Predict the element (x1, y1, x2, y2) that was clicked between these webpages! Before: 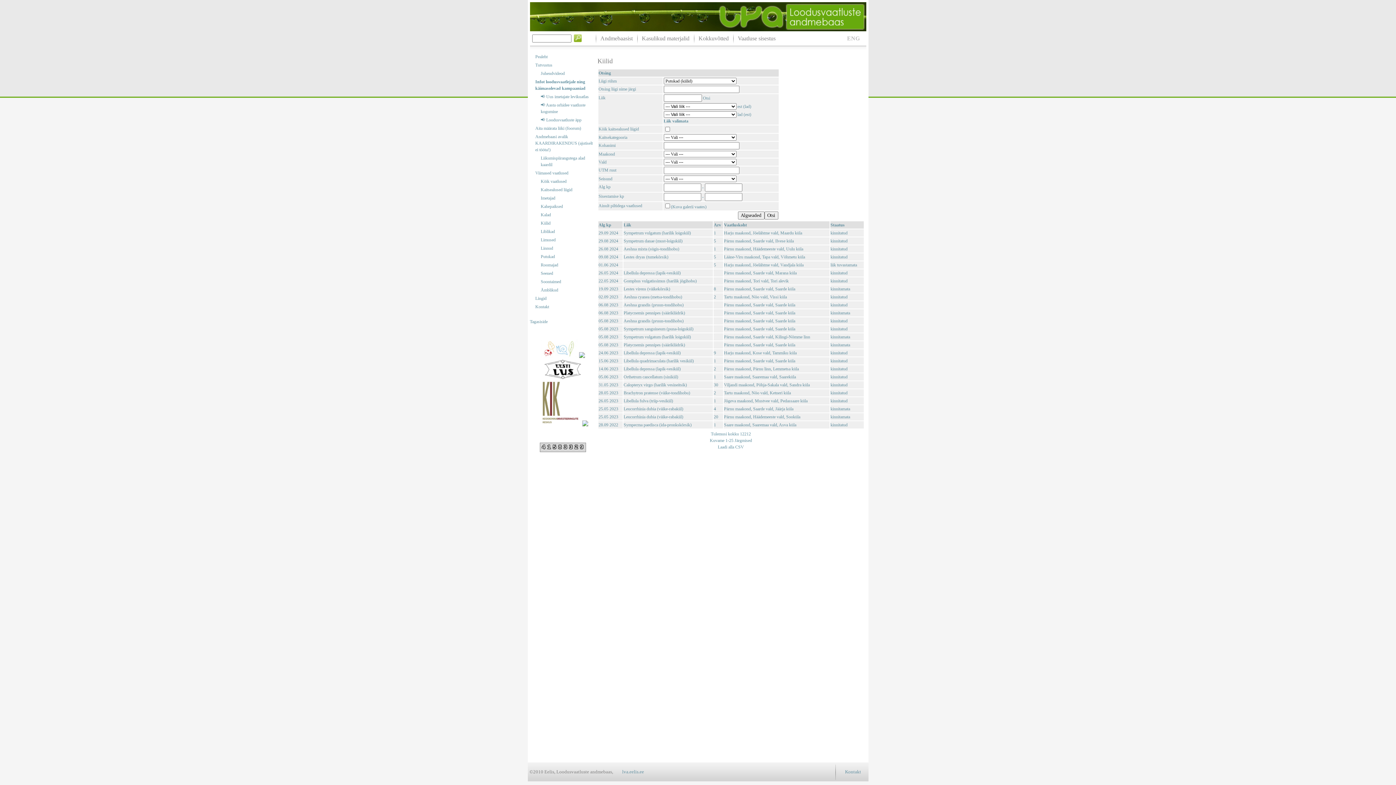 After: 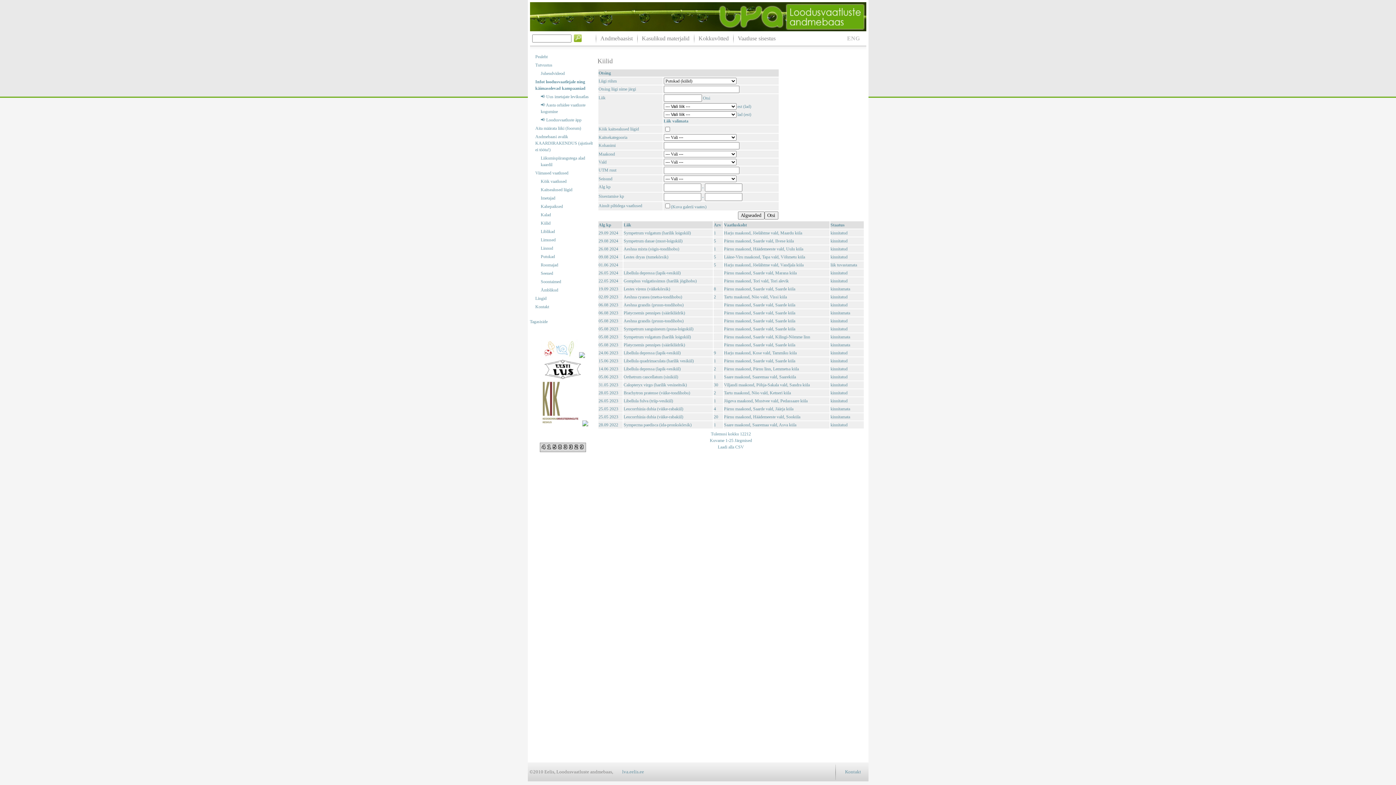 Action: bbox: (537, 422, 581, 427)